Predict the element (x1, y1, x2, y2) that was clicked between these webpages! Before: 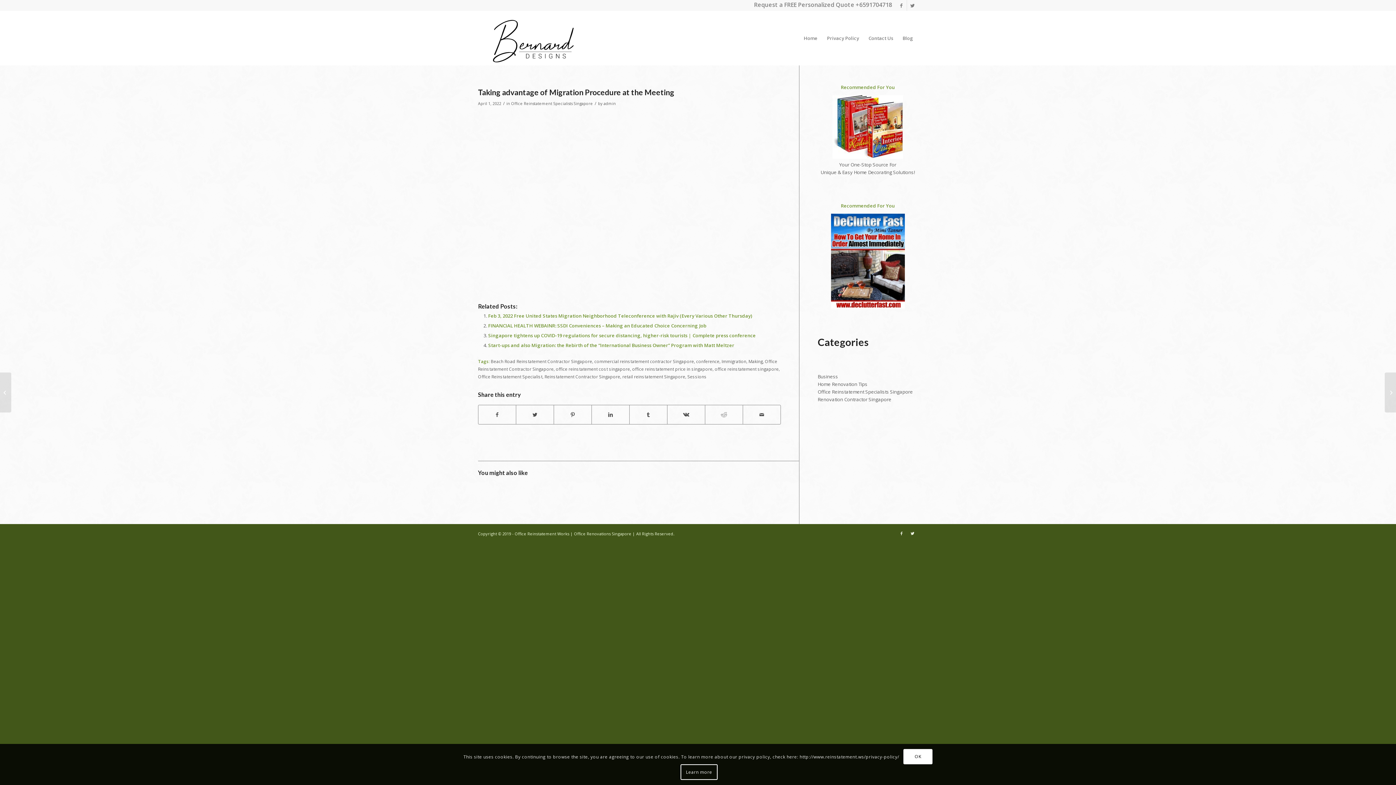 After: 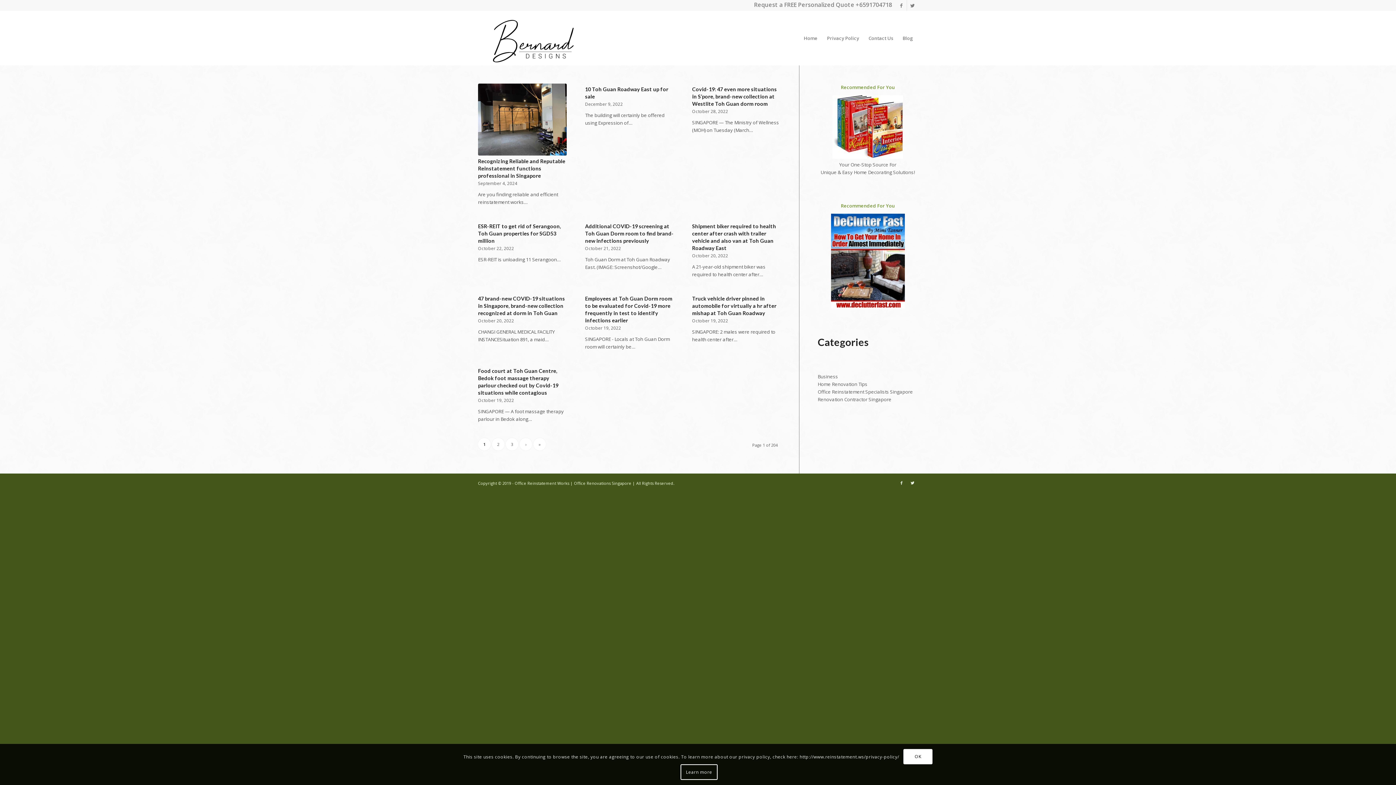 Action: label: Office Reinstatement Specialists Singapore bbox: (511, 101, 593, 106)